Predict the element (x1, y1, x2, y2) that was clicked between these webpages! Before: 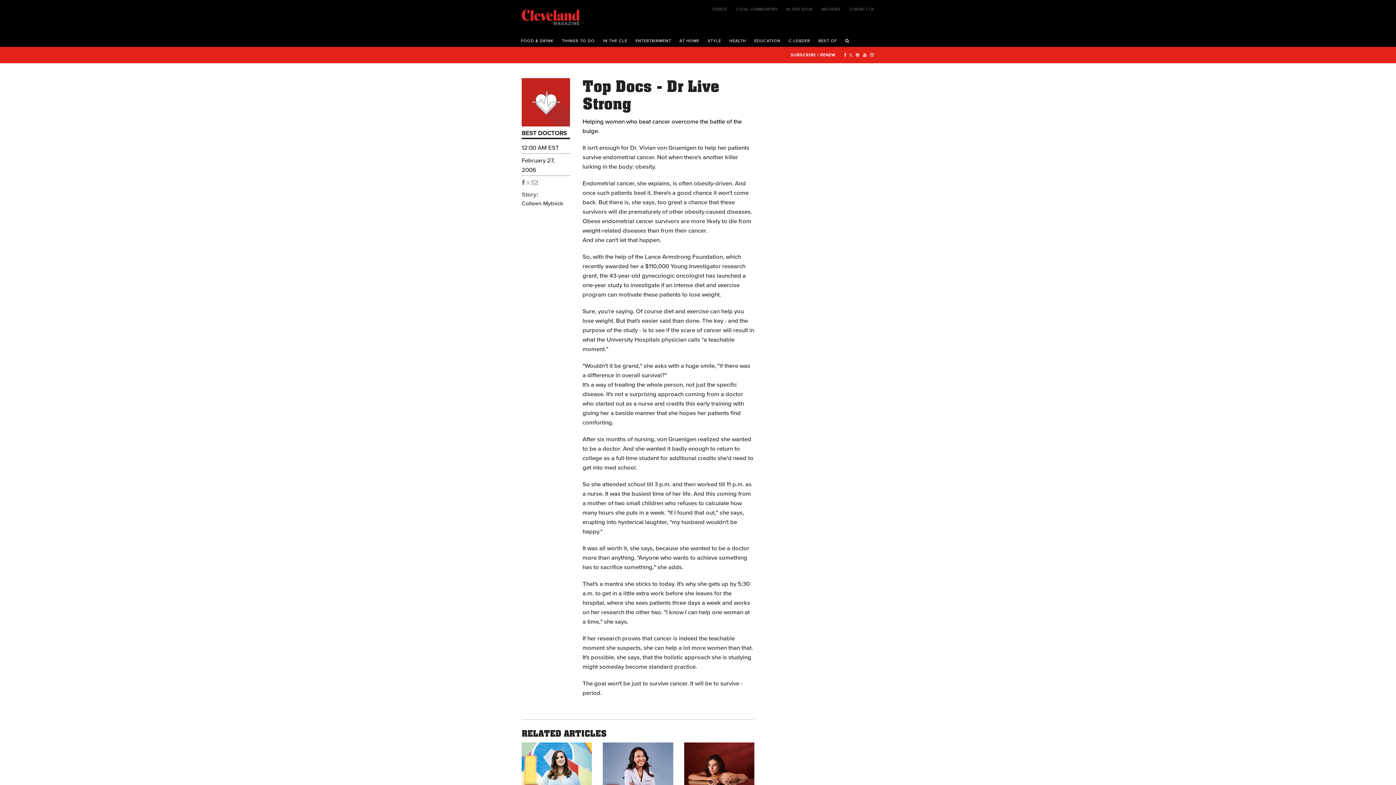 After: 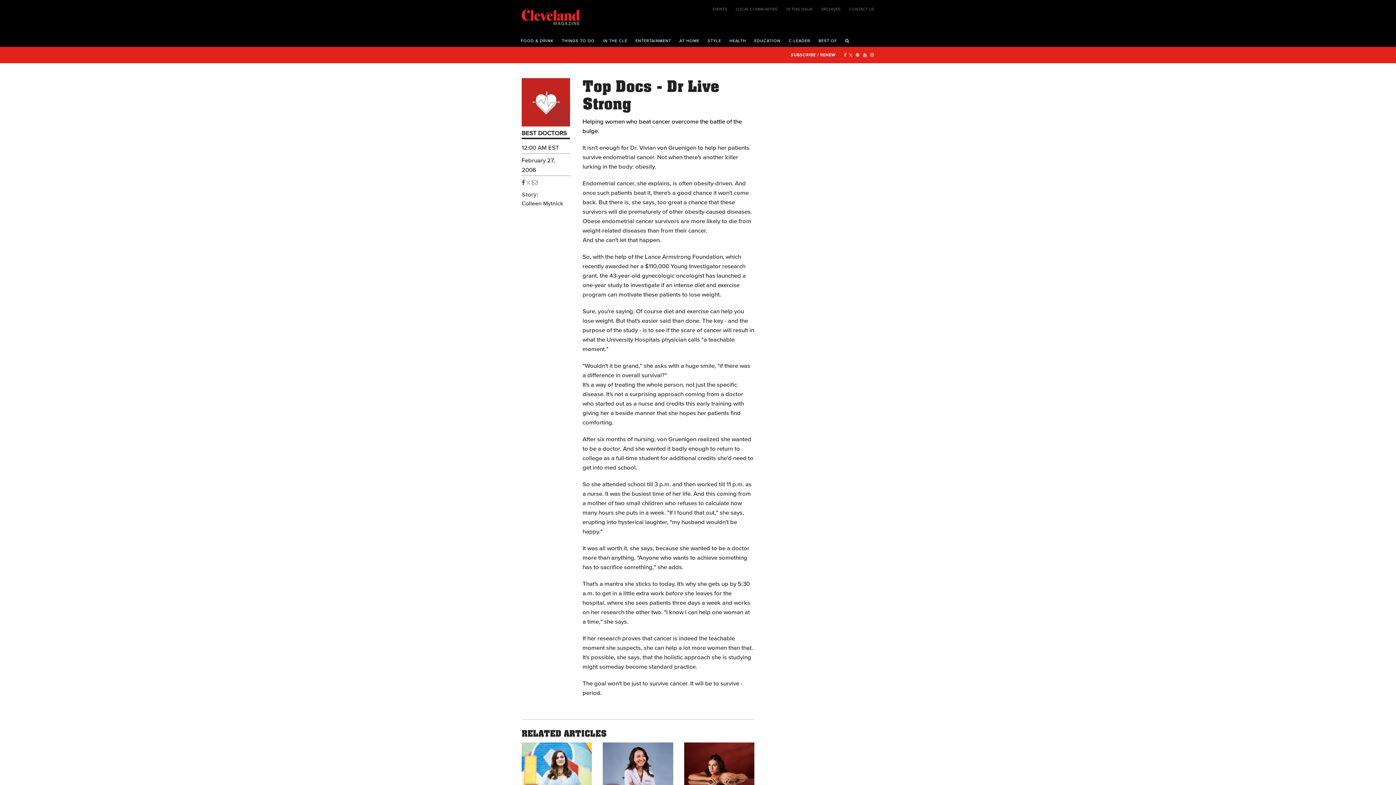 Action: bbox: (521, 179, 525, 185)